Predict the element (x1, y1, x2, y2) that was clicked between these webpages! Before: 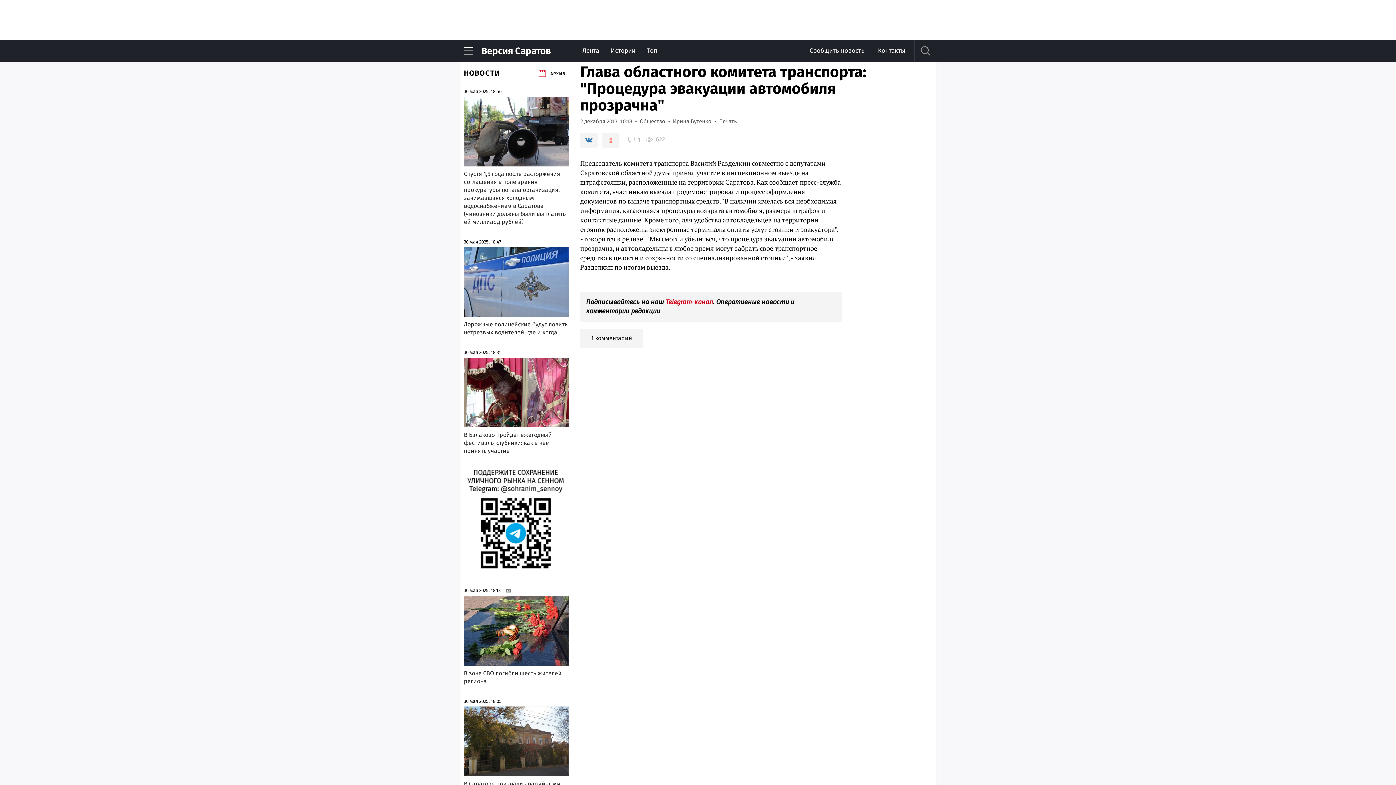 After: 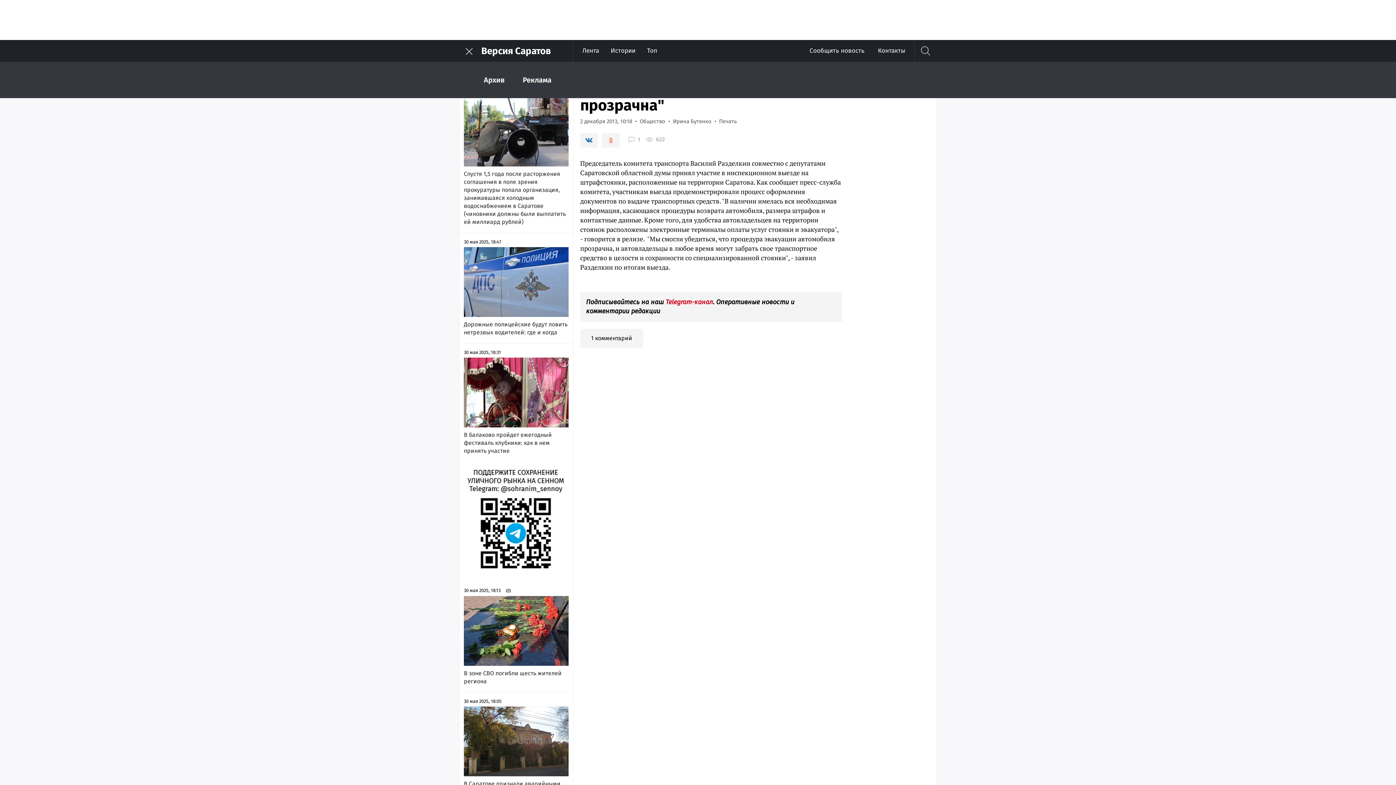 Action: bbox: (459, 40, 478, 61)